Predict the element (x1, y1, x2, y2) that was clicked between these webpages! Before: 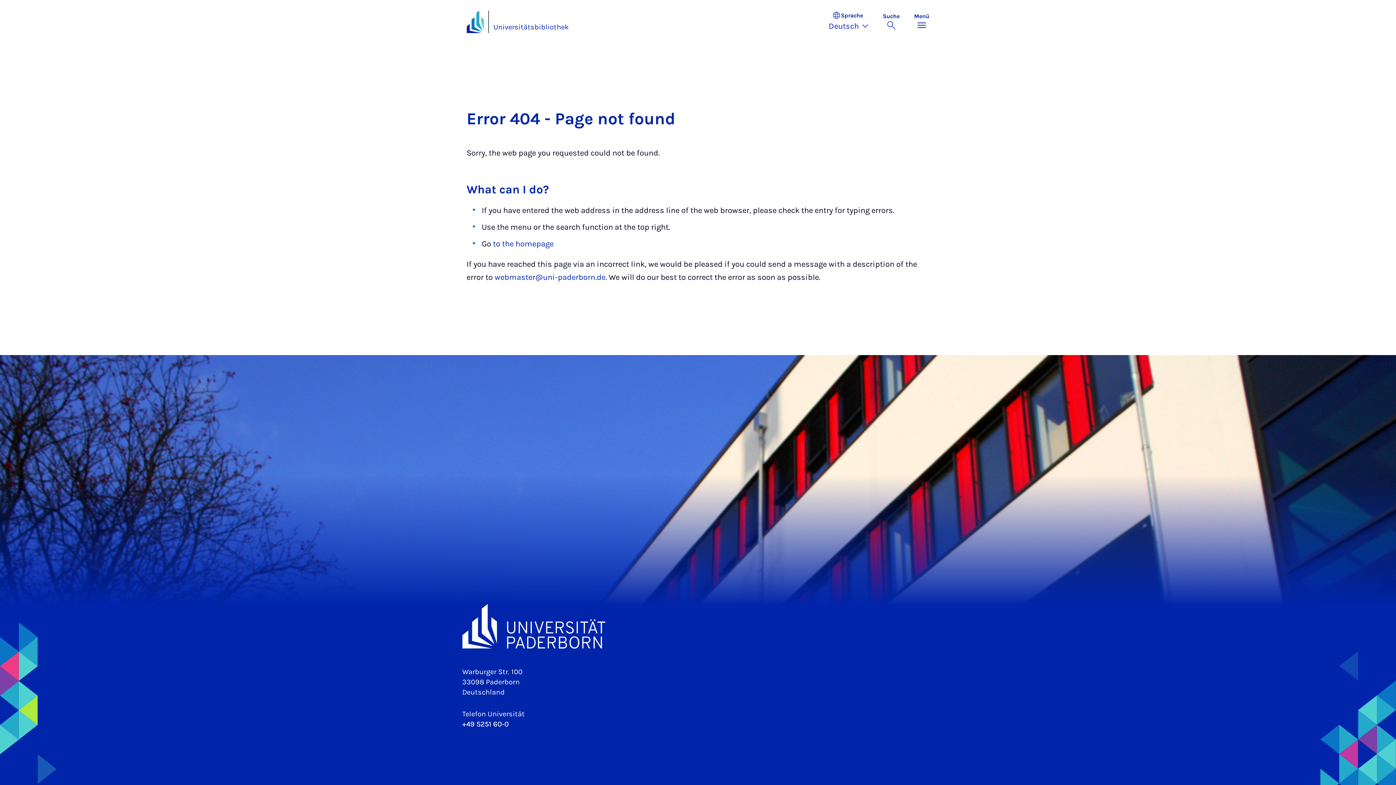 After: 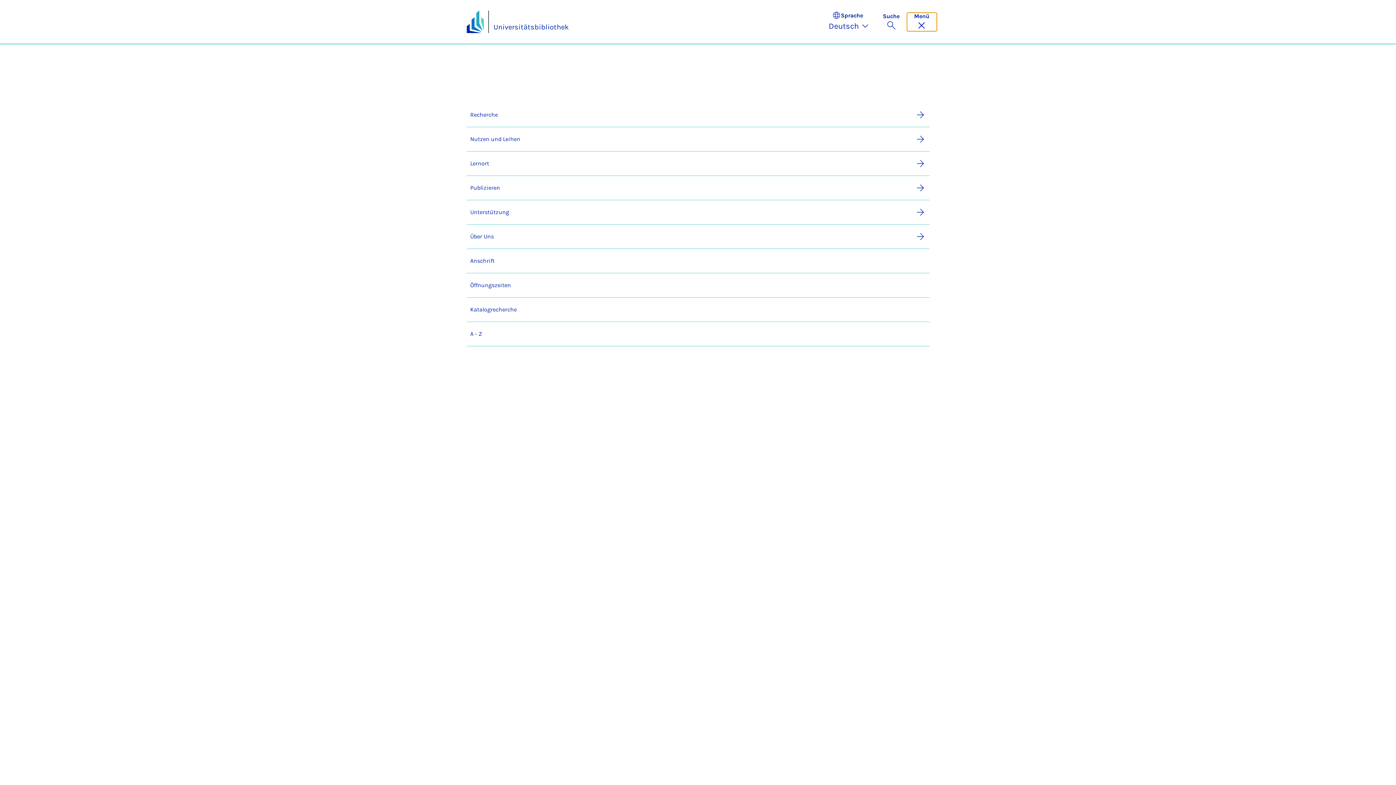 Action: bbox: (907, 12, 936, 31) label: Menü umschalten